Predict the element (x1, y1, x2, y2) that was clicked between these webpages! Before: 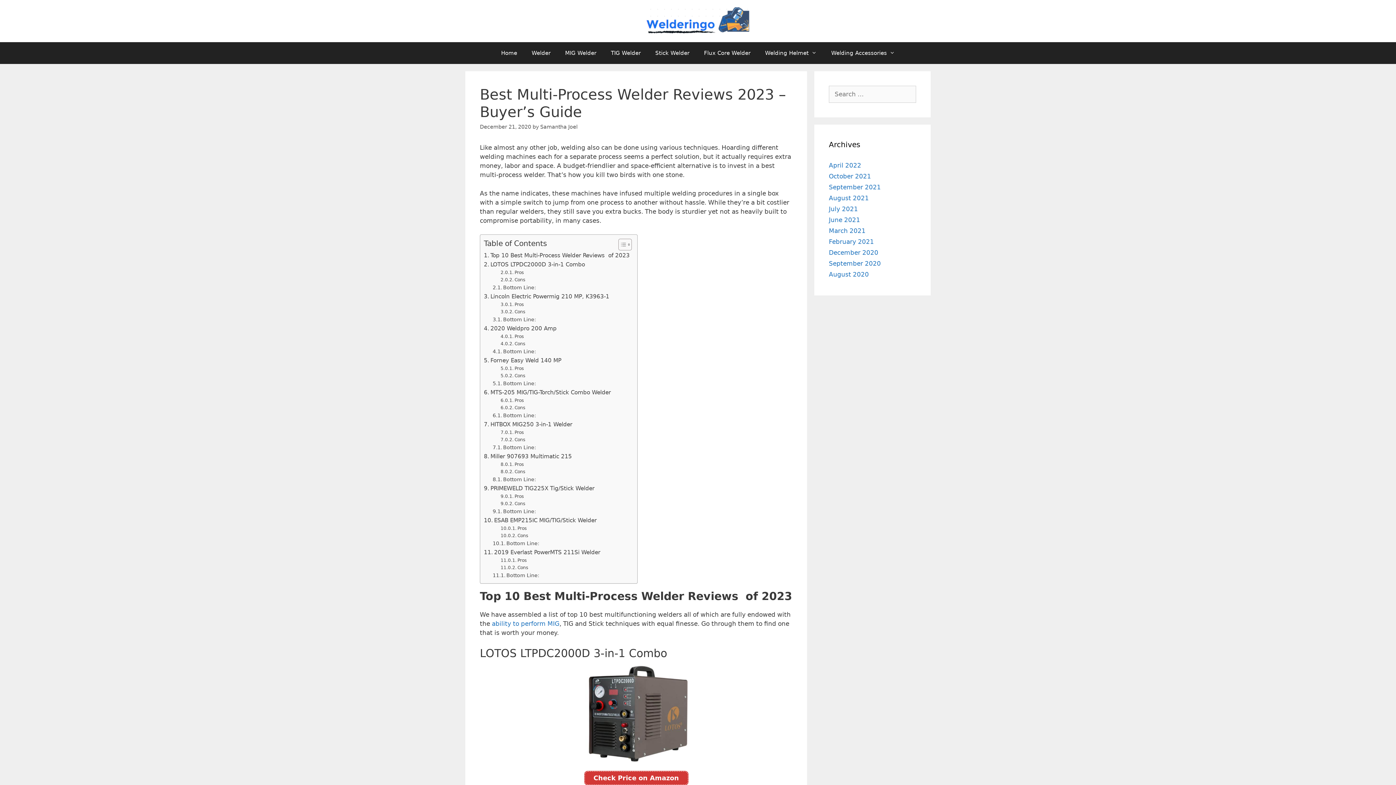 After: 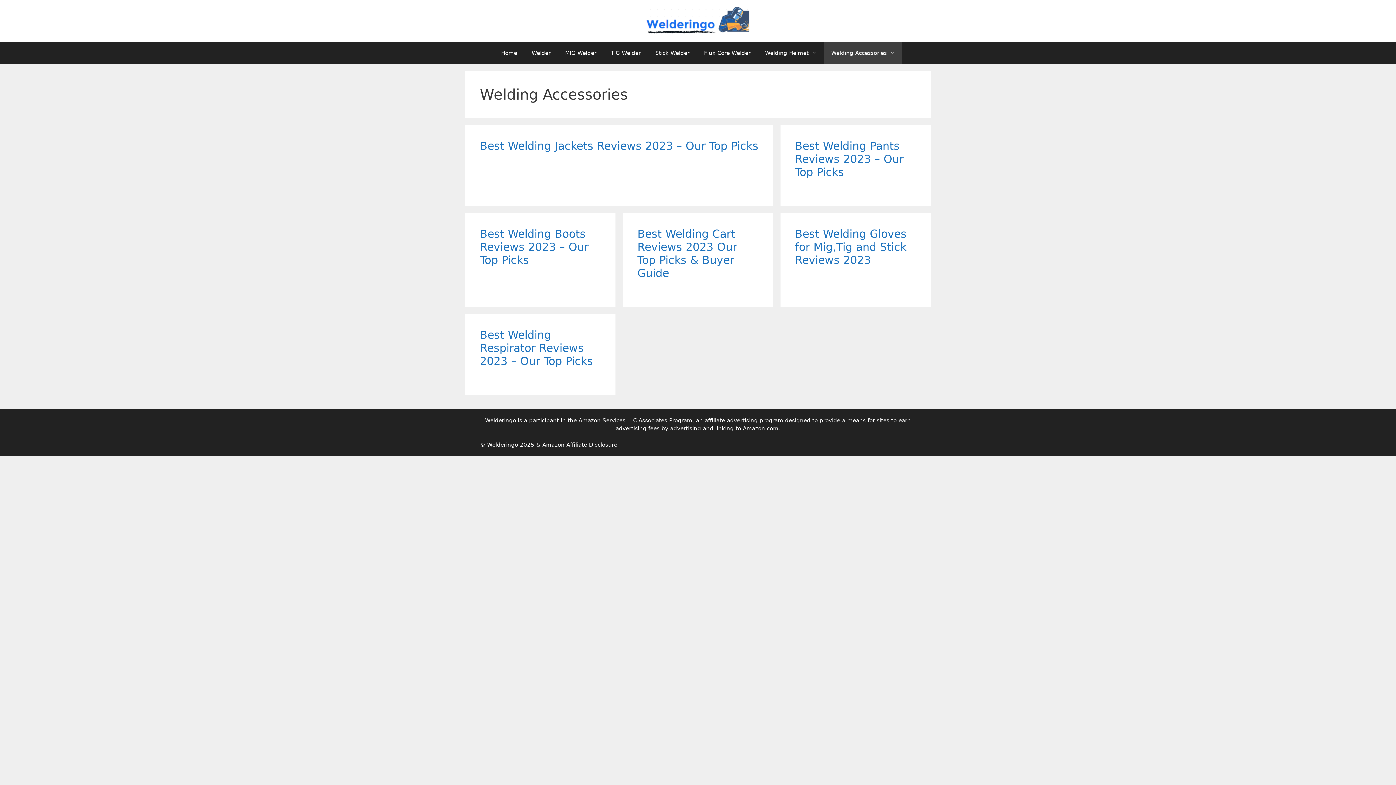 Action: label: Welding Accessories bbox: (824, 42, 902, 64)